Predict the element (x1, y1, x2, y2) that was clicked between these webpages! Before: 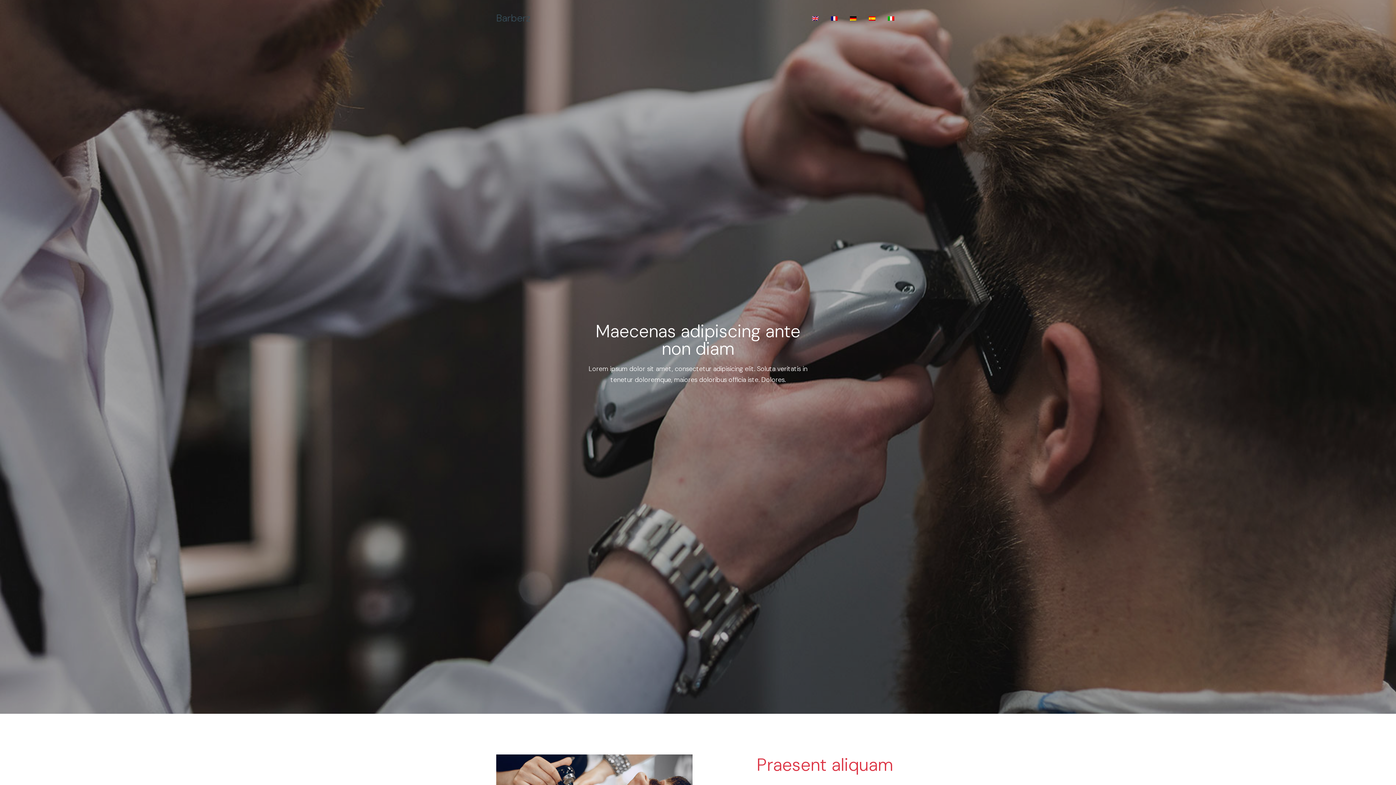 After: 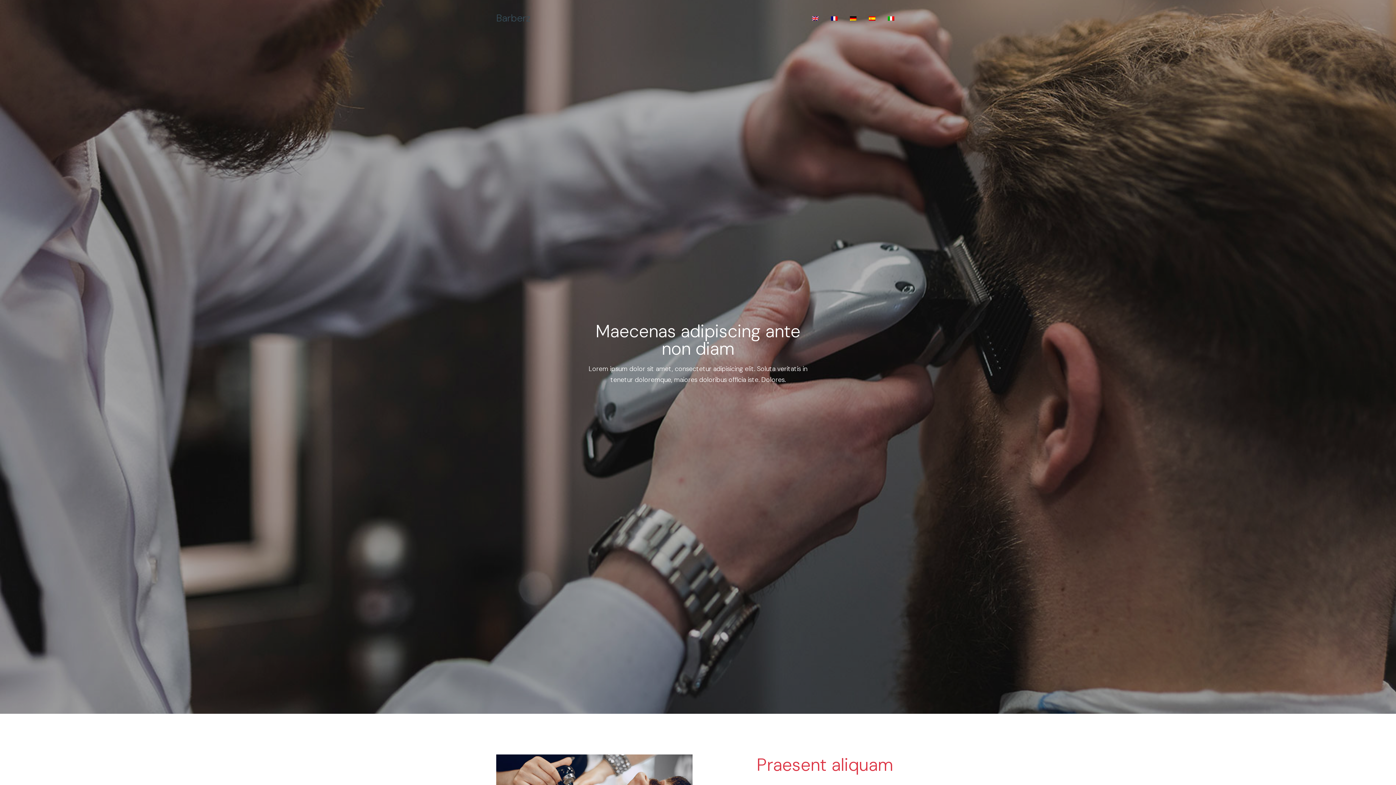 Action: bbox: (869, 5, 875, 30)